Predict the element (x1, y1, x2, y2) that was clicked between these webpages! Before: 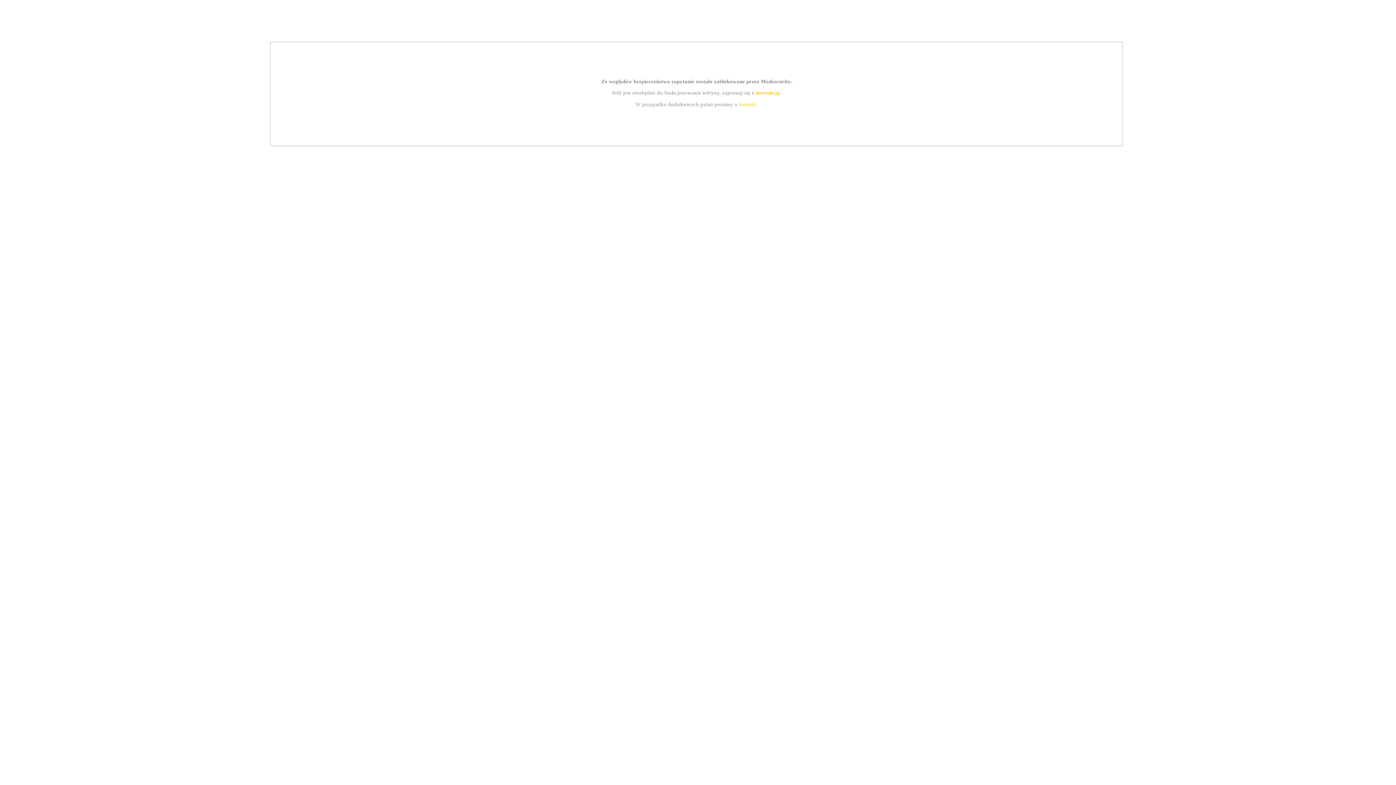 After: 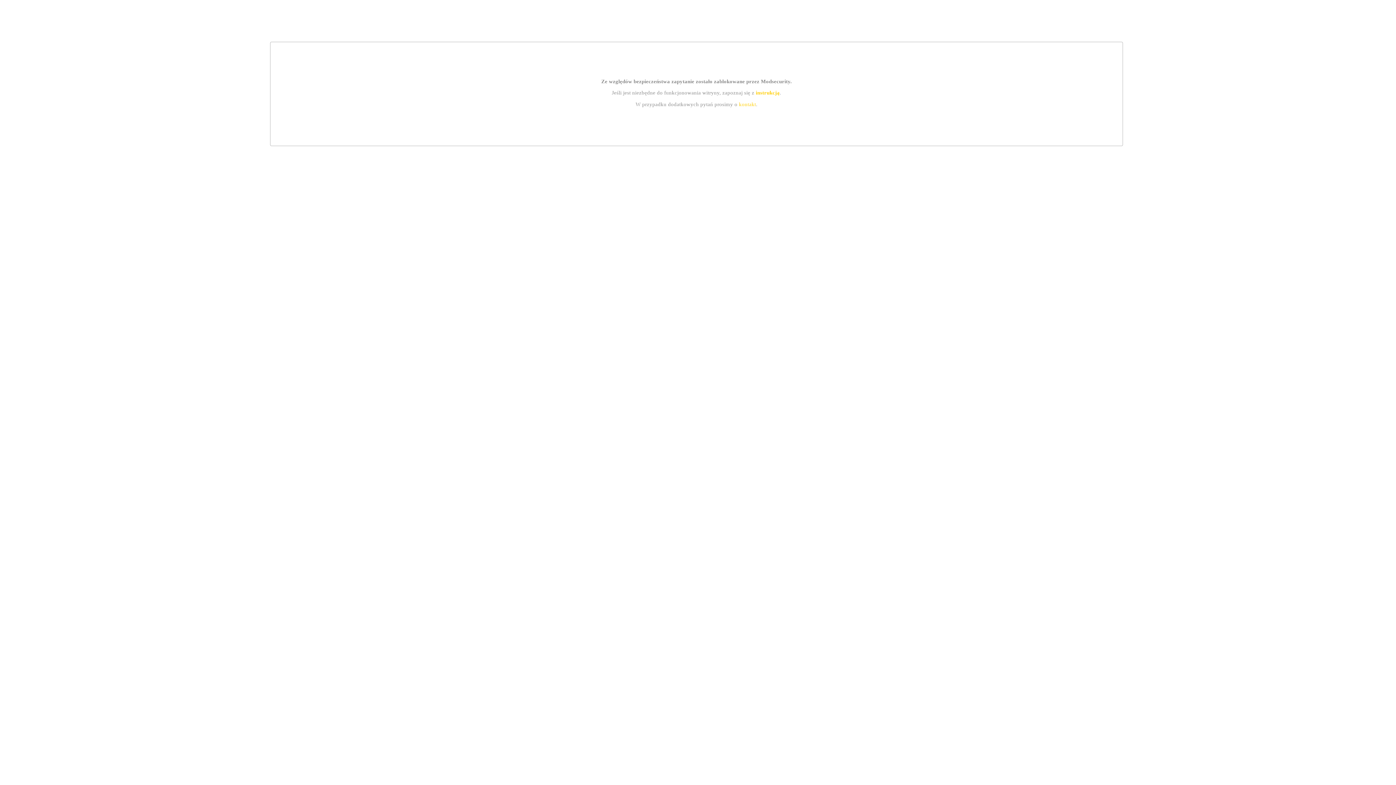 Action: label: kontakt bbox: (739, 101, 756, 107)